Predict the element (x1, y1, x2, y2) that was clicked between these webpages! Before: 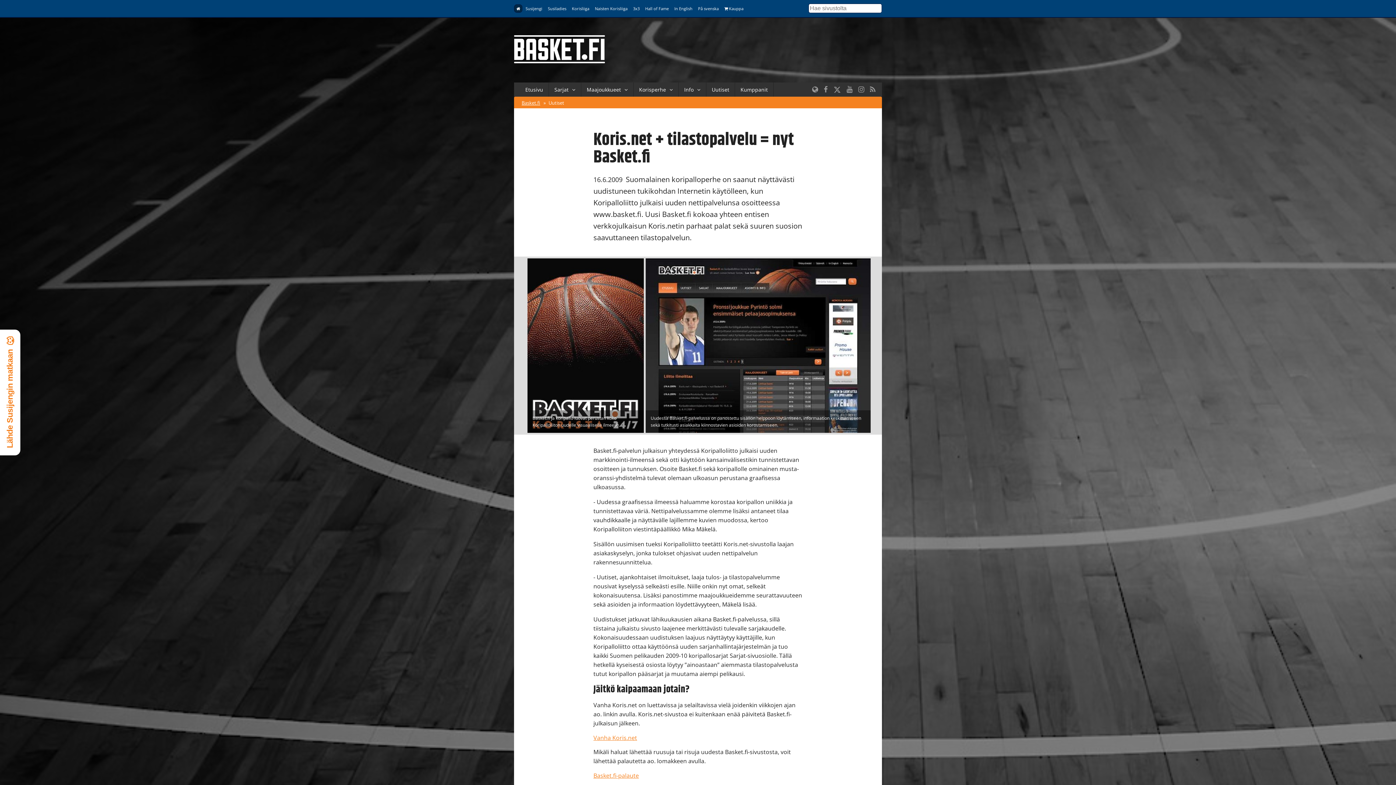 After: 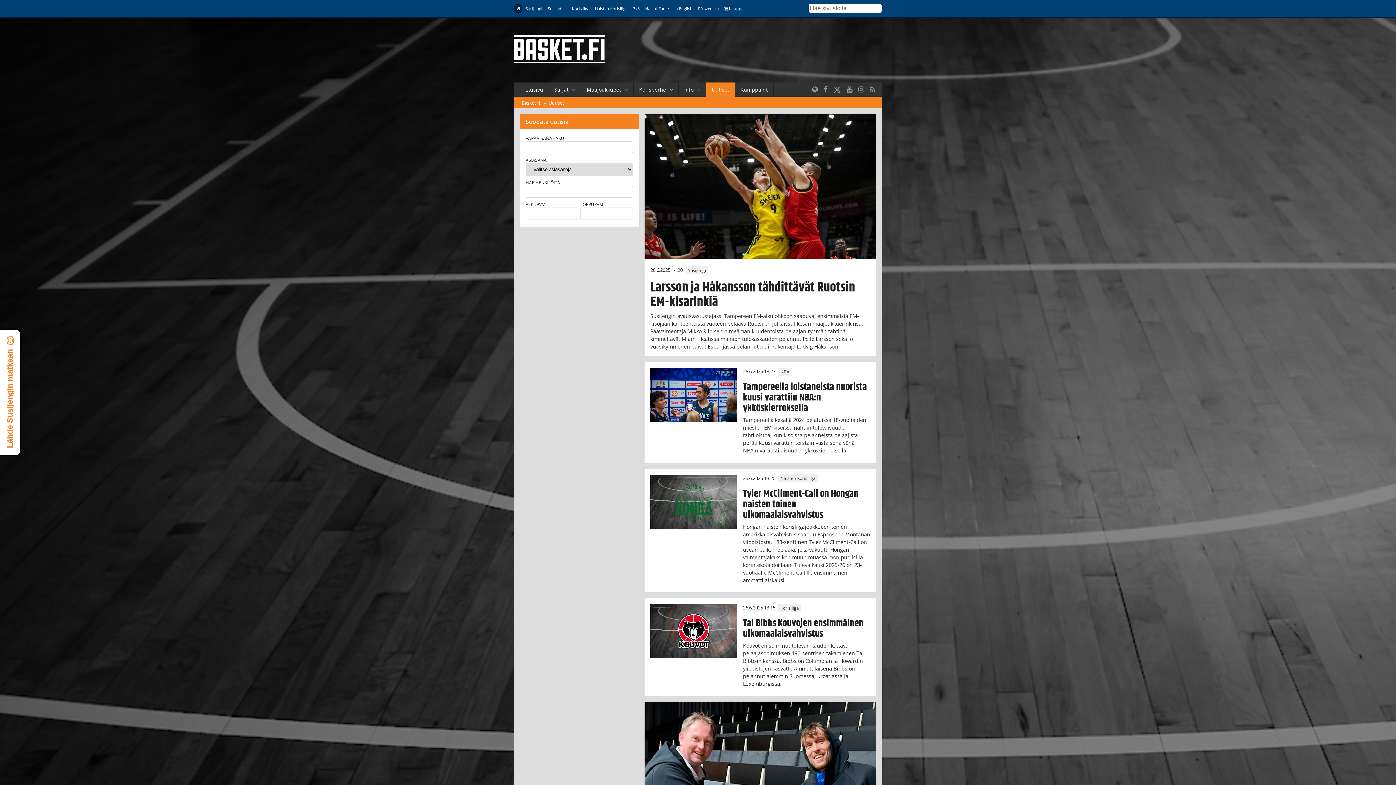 Action: bbox: (678, 82, 707, 96) label: Uutiset